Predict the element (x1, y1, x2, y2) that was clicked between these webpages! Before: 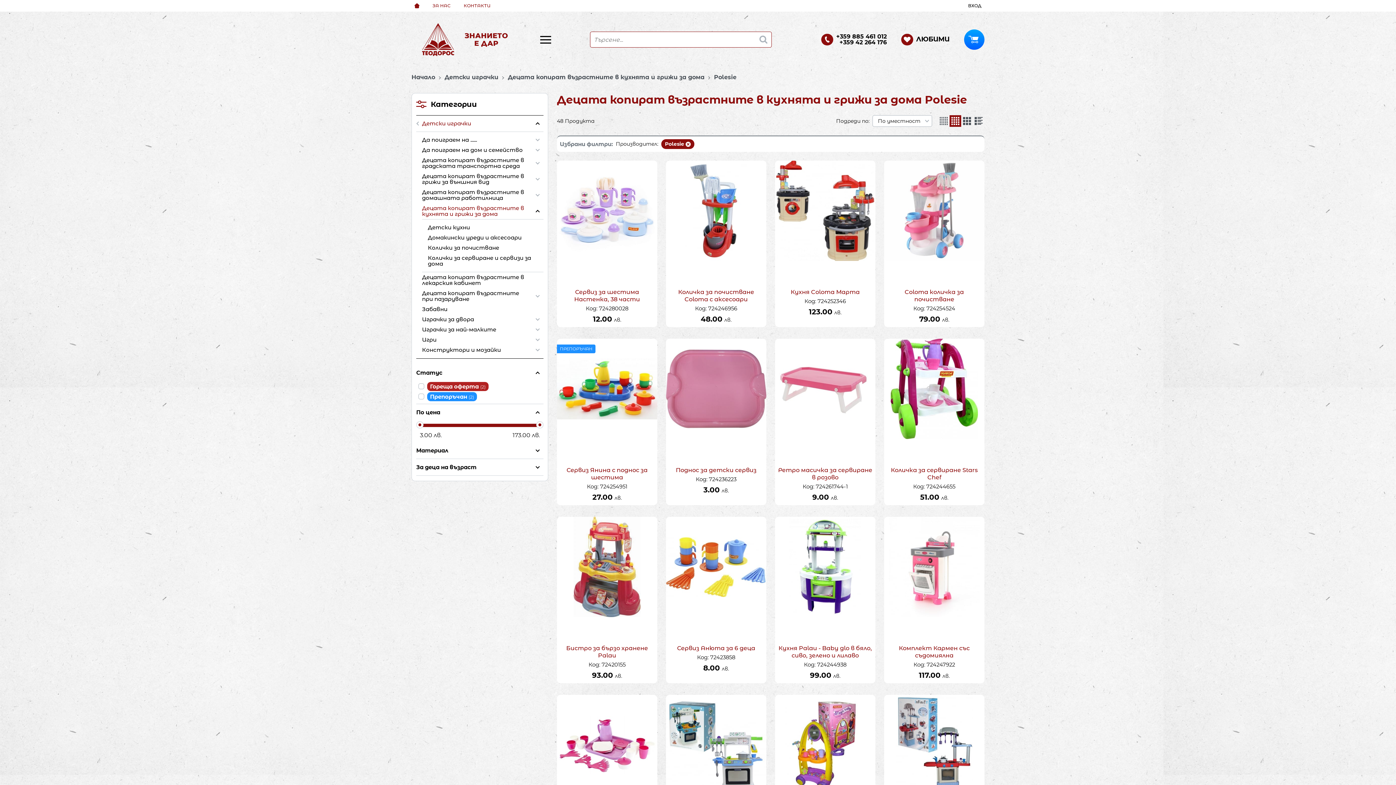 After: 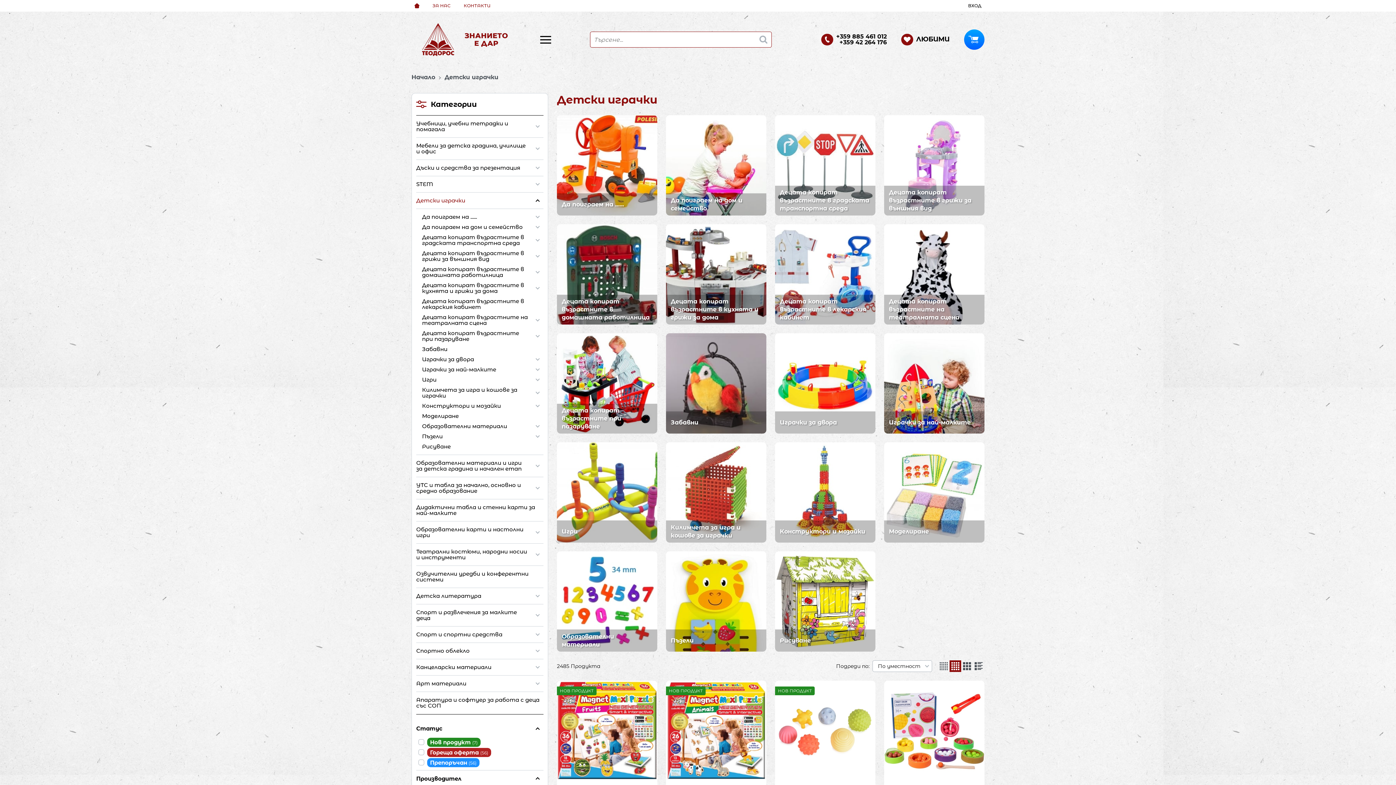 Action: label: Детски играчки bbox: (444, 73, 508, 81)